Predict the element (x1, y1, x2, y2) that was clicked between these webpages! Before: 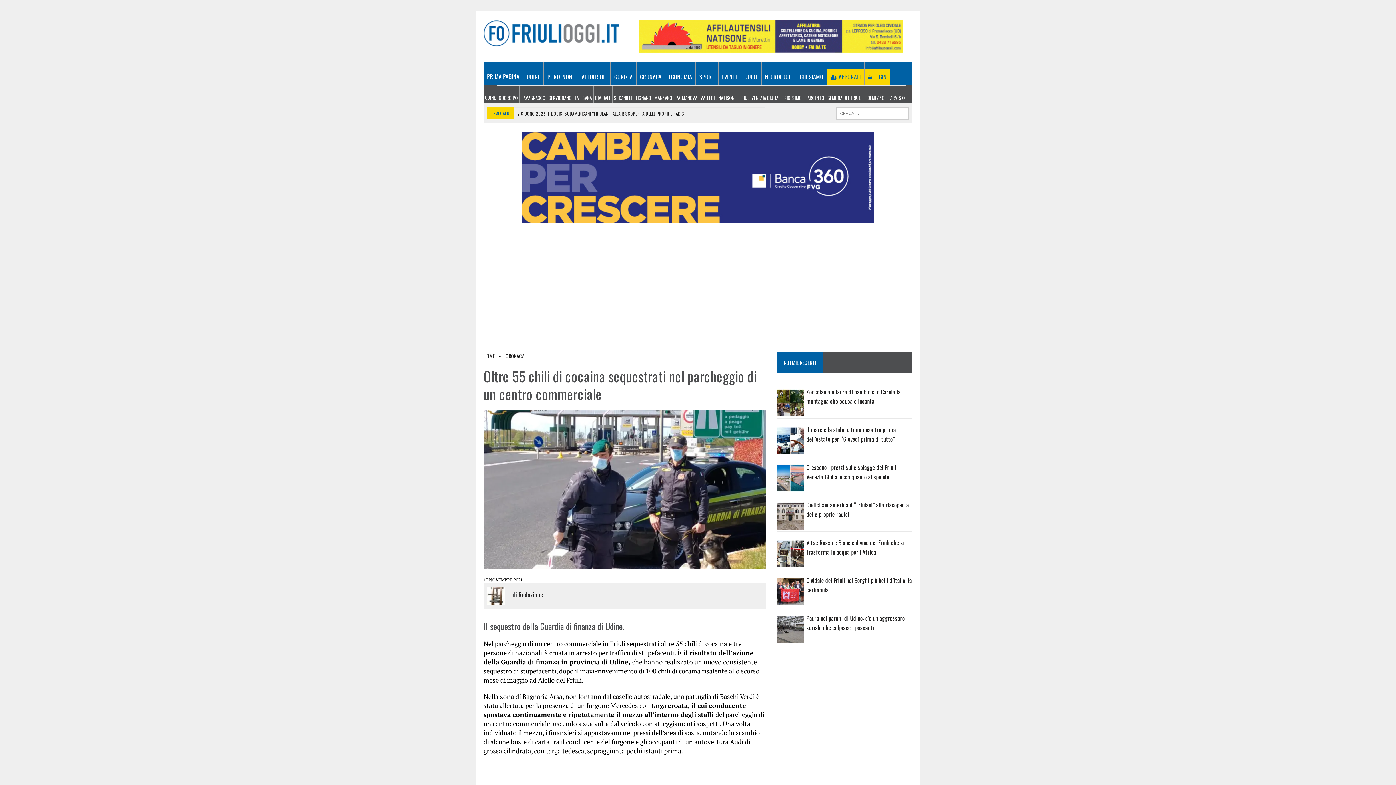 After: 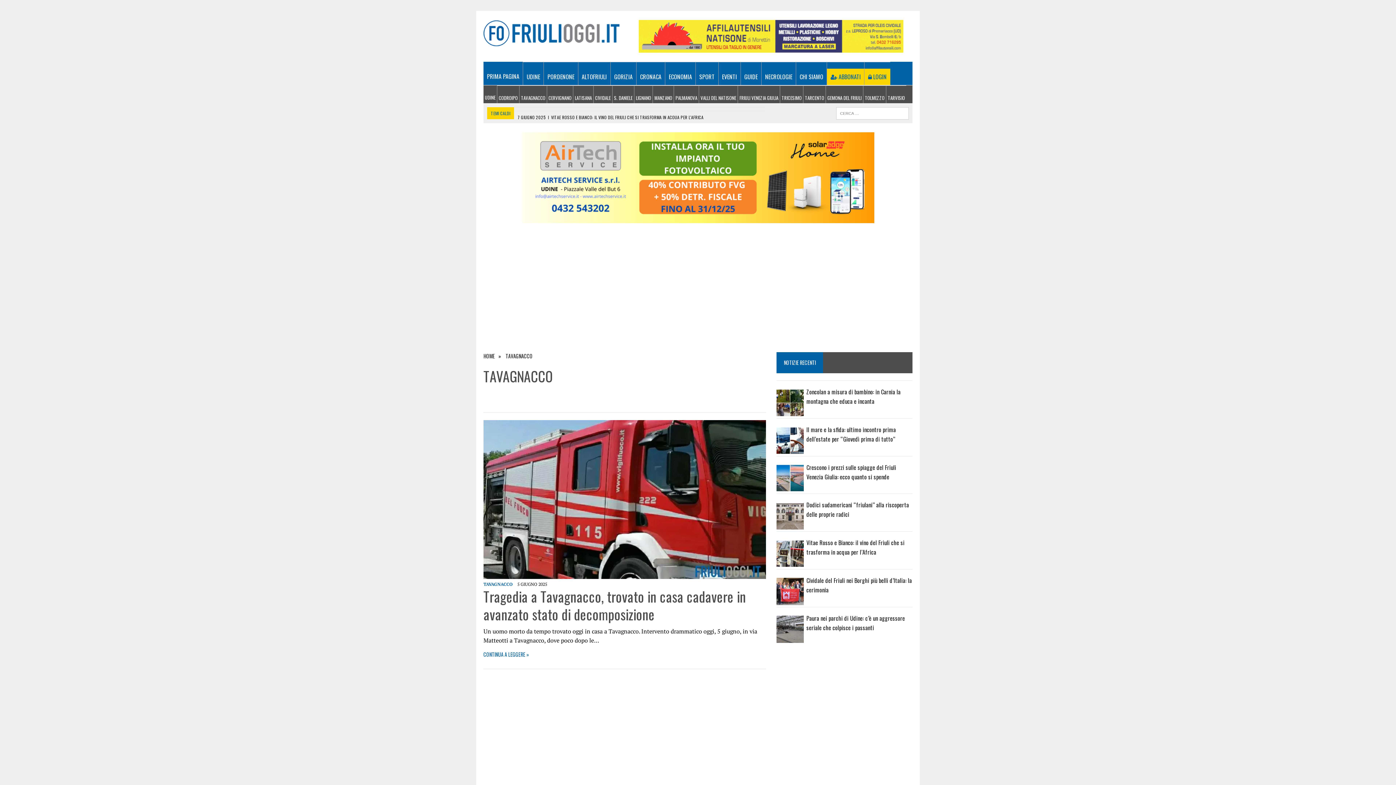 Action: label: TAVAGNACCO bbox: (519, 92, 546, 103)